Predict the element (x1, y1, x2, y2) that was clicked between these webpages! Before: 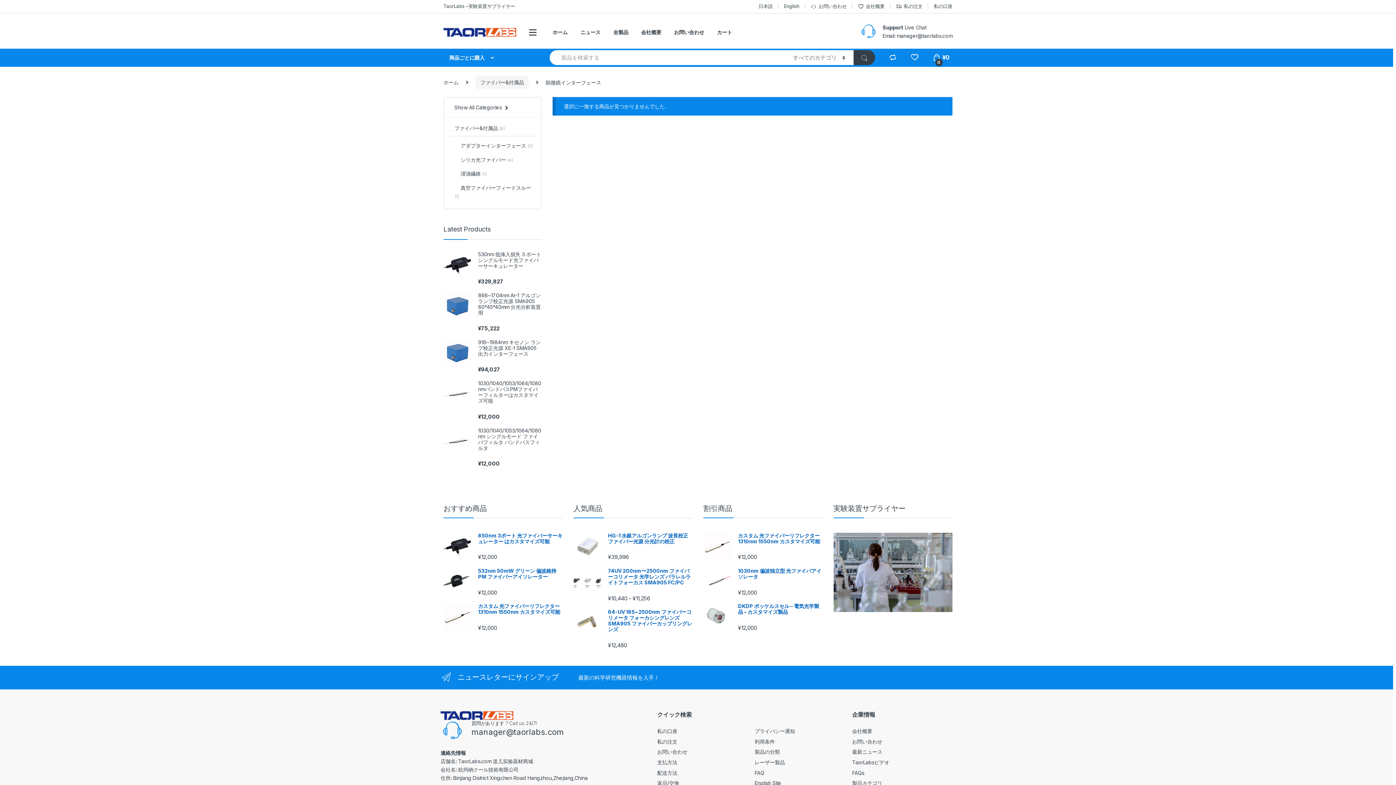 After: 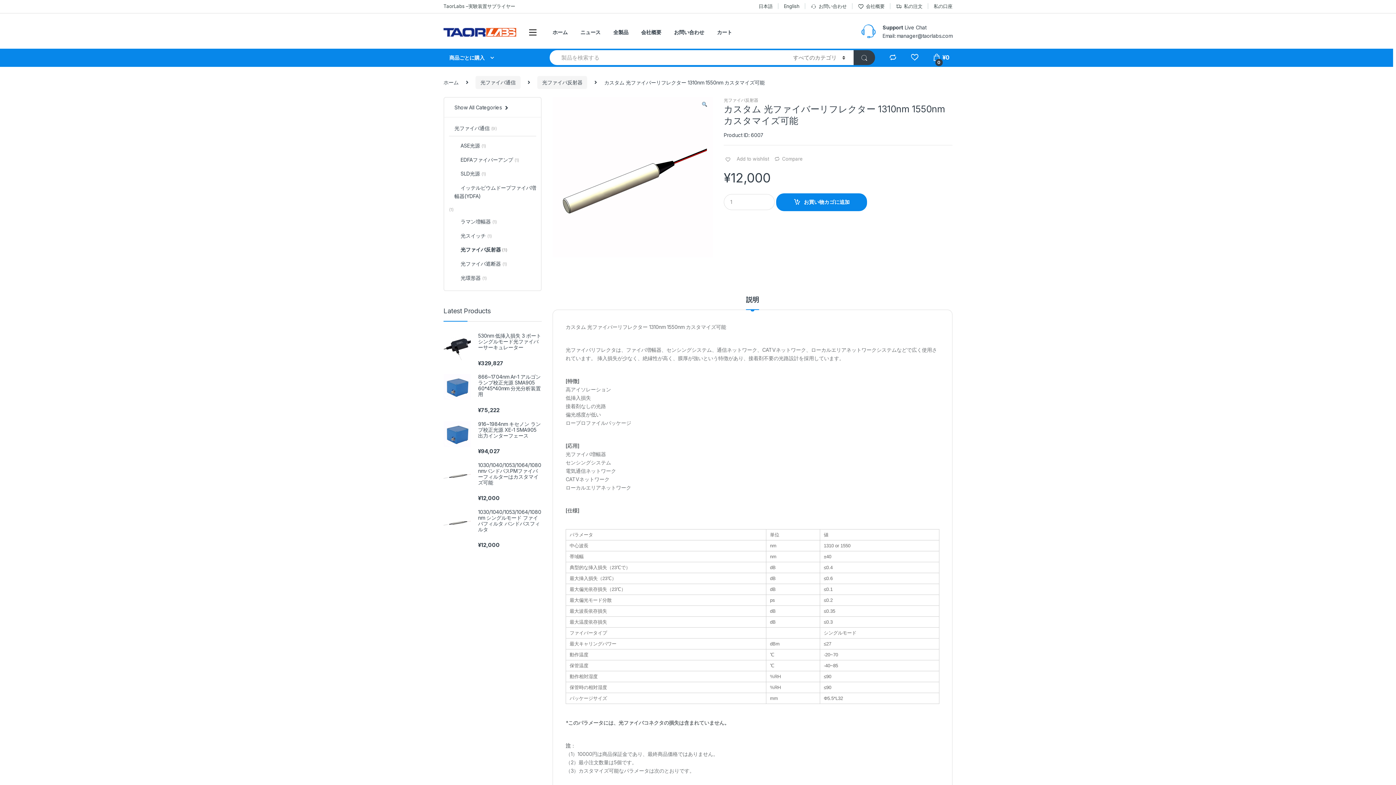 Action: bbox: (703, 533, 822, 544) label: カスタム 光ファイバーリフレクター 1310nm 1550nm カスタマイズ可能